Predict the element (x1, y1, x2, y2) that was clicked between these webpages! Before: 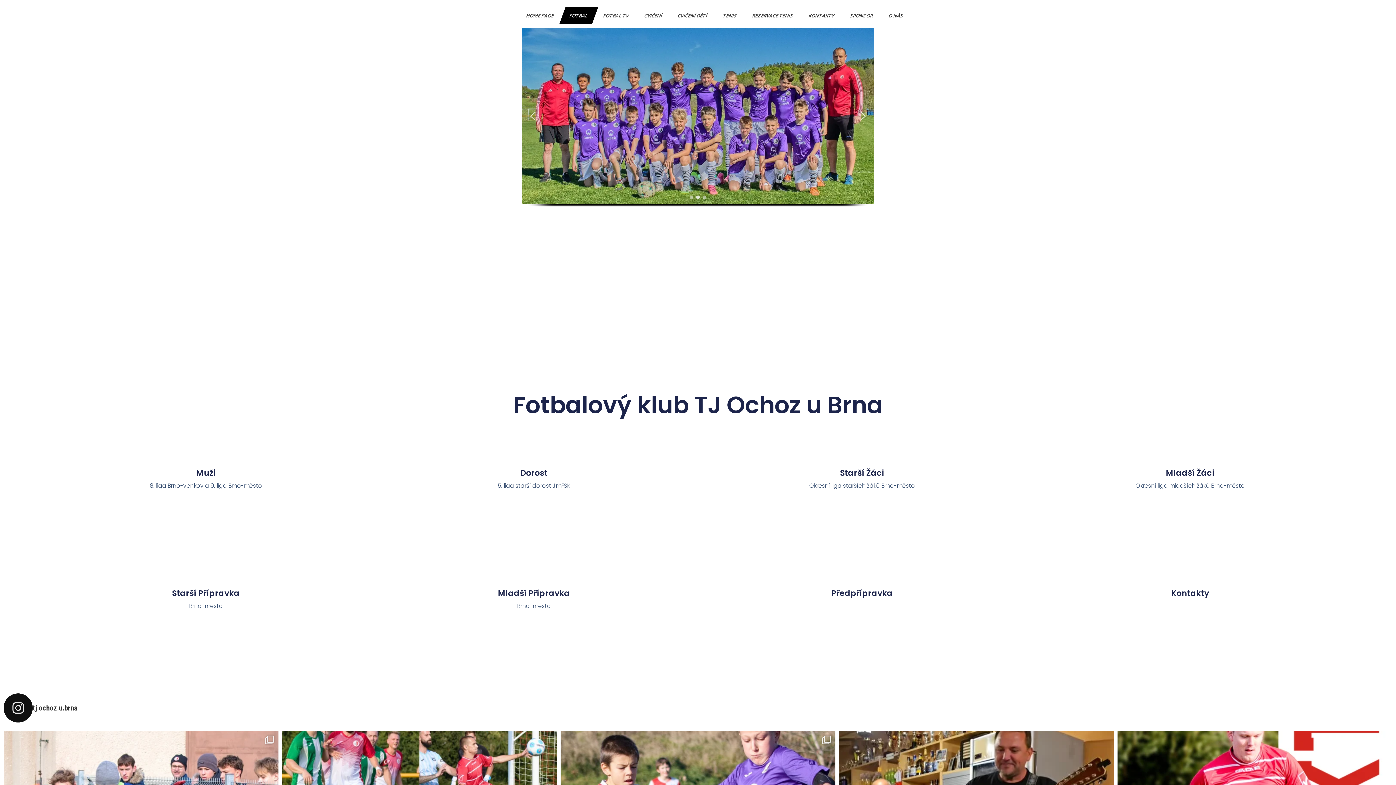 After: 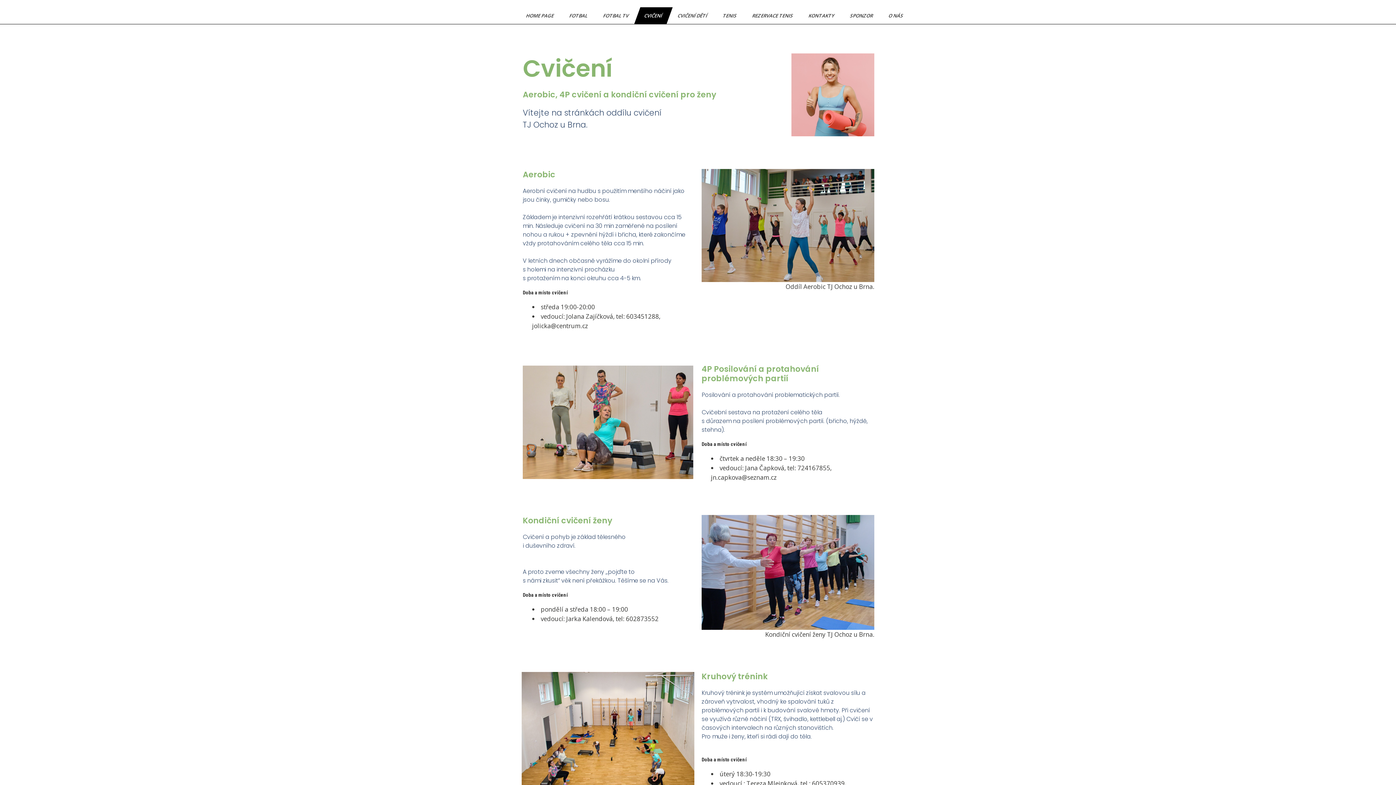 Action: bbox: (634, 7, 672, 24) label: CVIČENÍ